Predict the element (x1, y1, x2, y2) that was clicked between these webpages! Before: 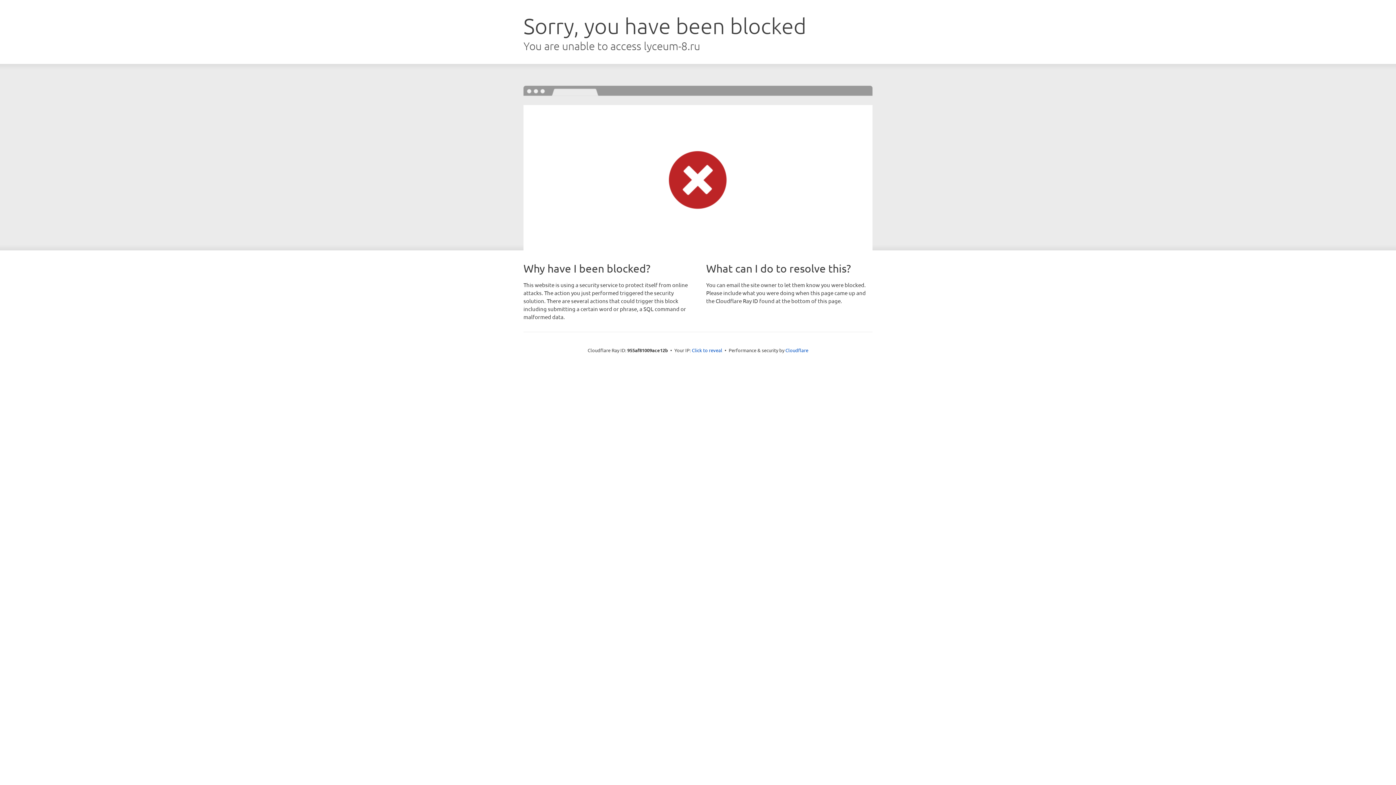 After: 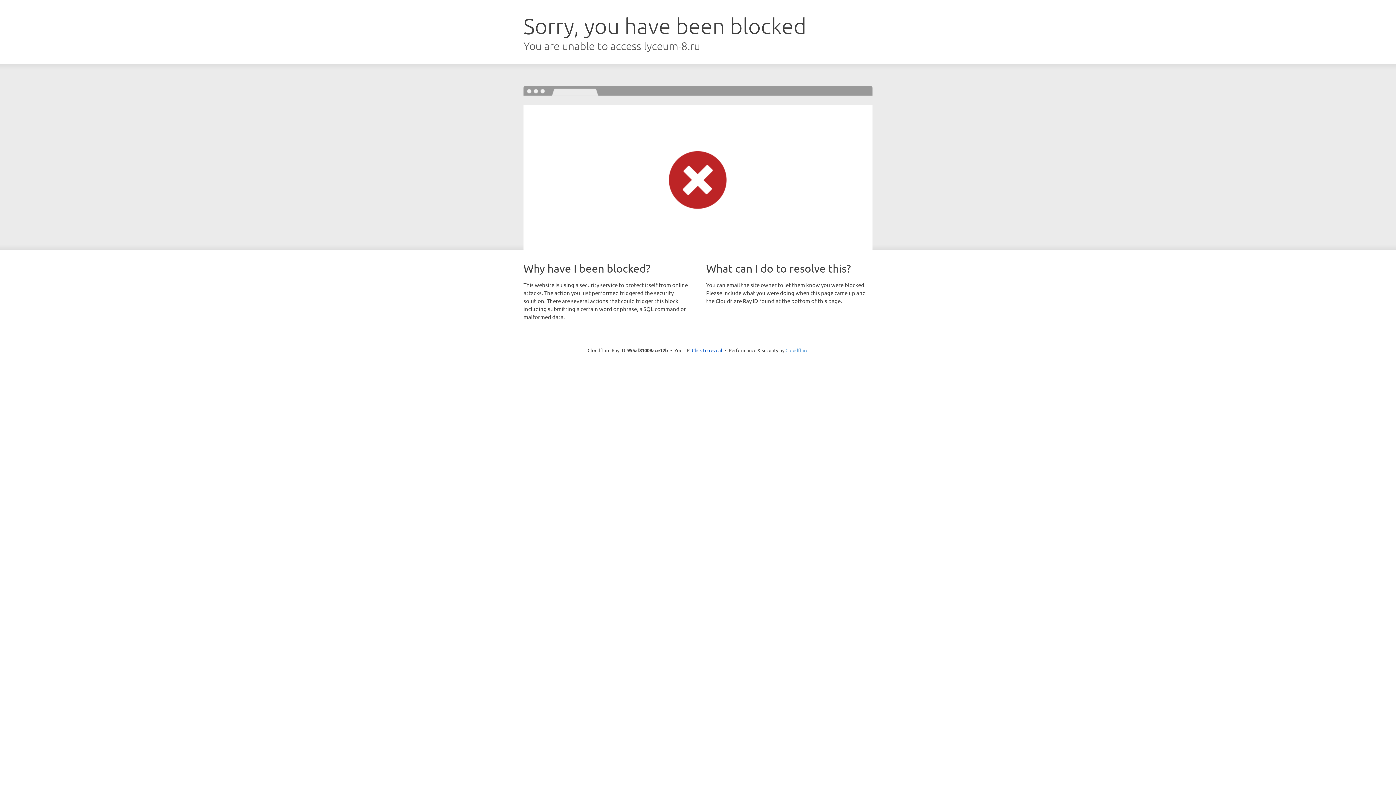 Action: bbox: (785, 347, 808, 353) label: Cloudflare